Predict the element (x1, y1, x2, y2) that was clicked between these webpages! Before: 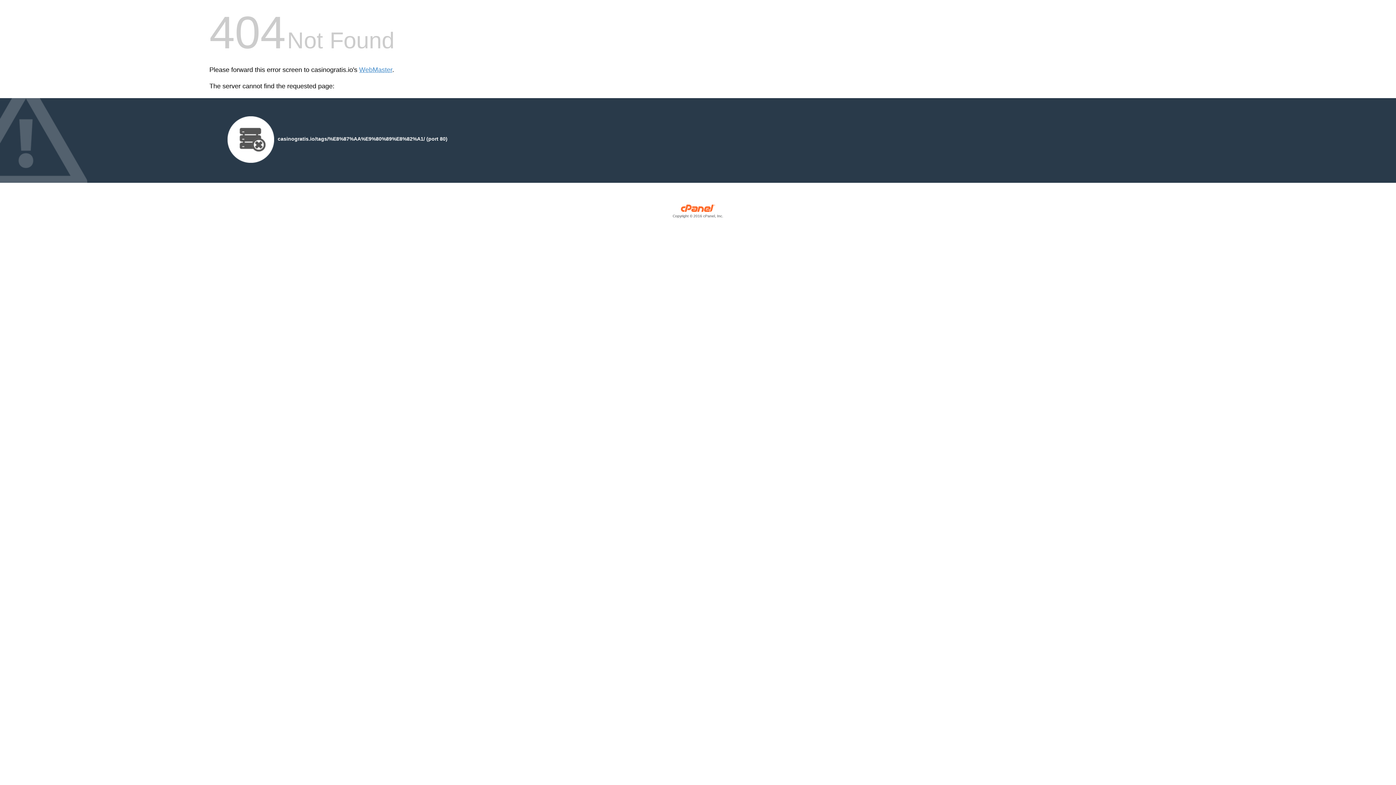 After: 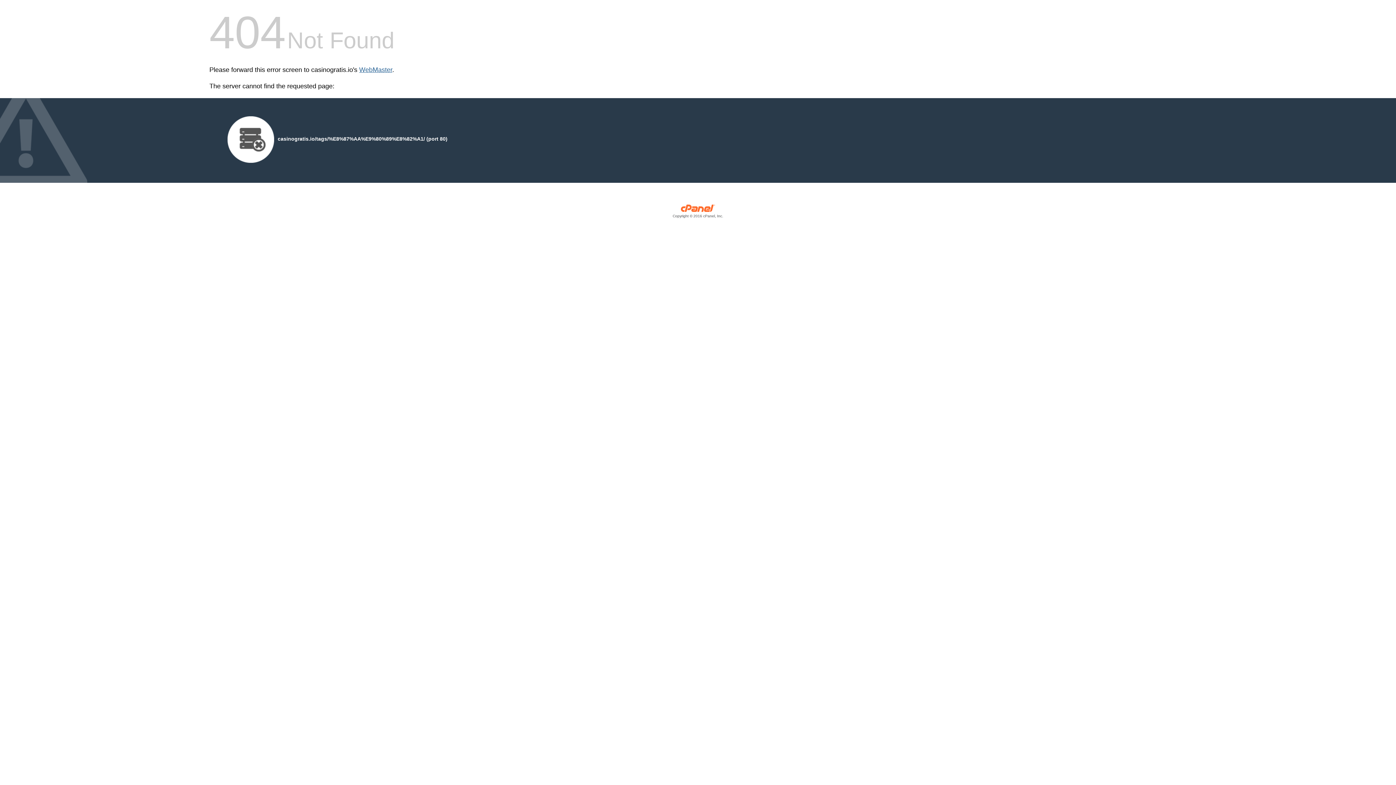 Action: label: WebMaster bbox: (359, 66, 392, 73)